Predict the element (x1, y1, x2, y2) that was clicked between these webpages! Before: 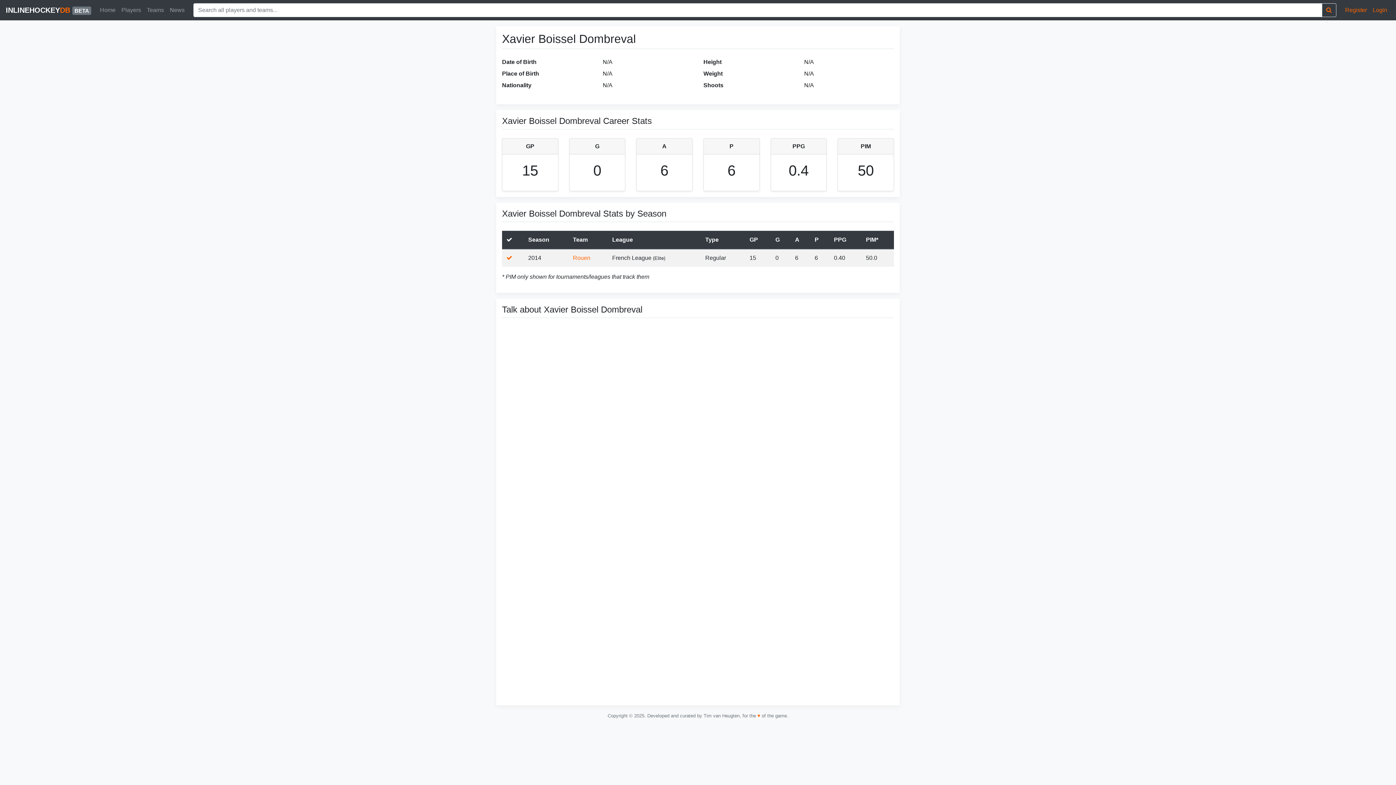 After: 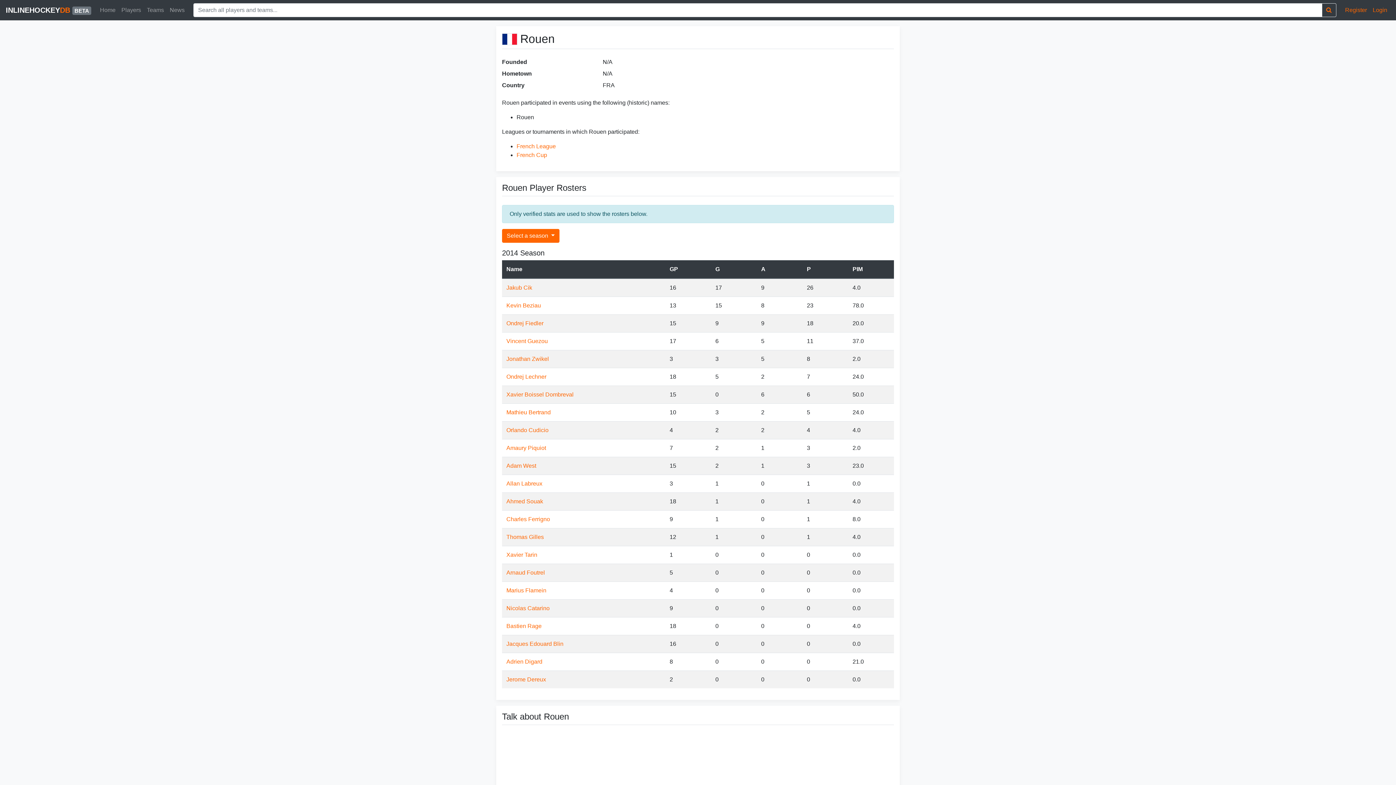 Action: label: Rouen bbox: (573, 254, 590, 261)